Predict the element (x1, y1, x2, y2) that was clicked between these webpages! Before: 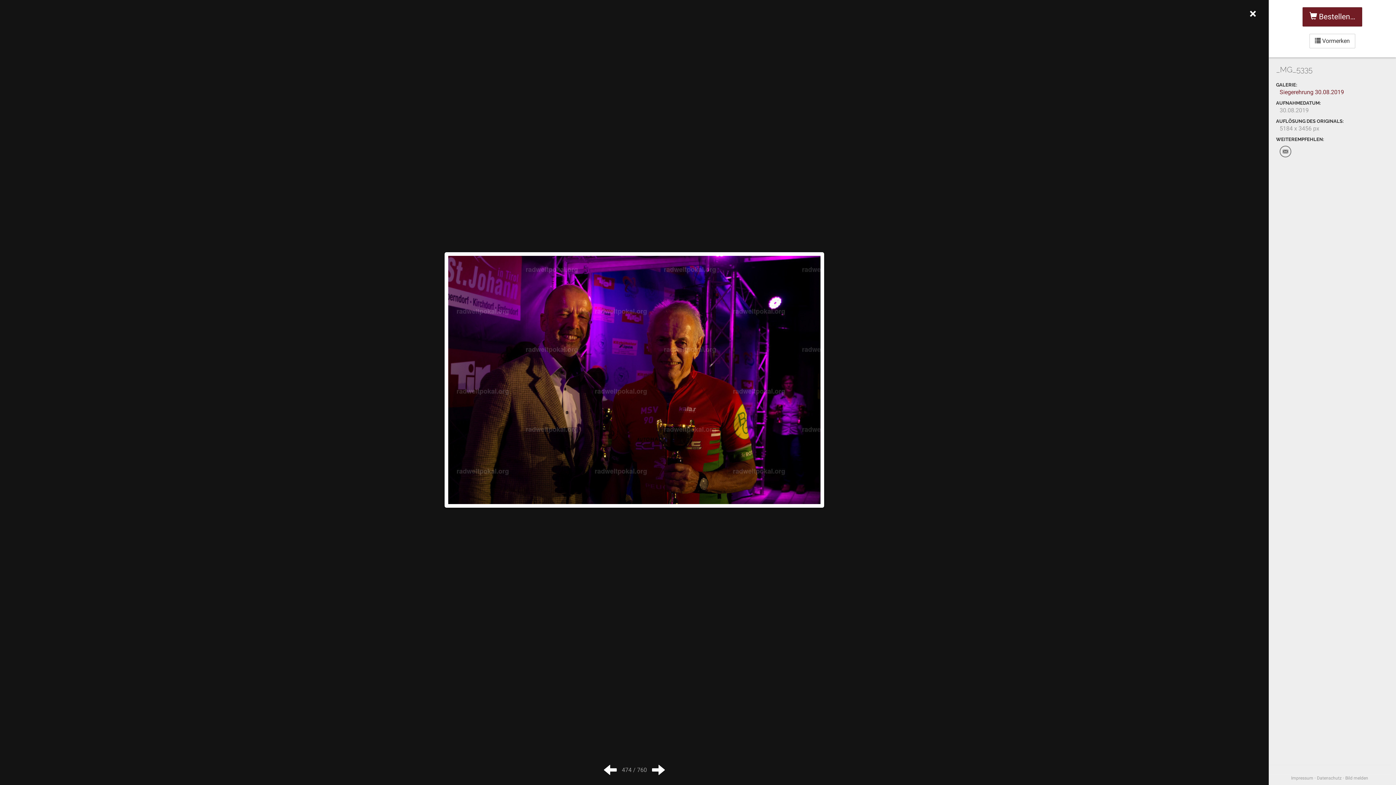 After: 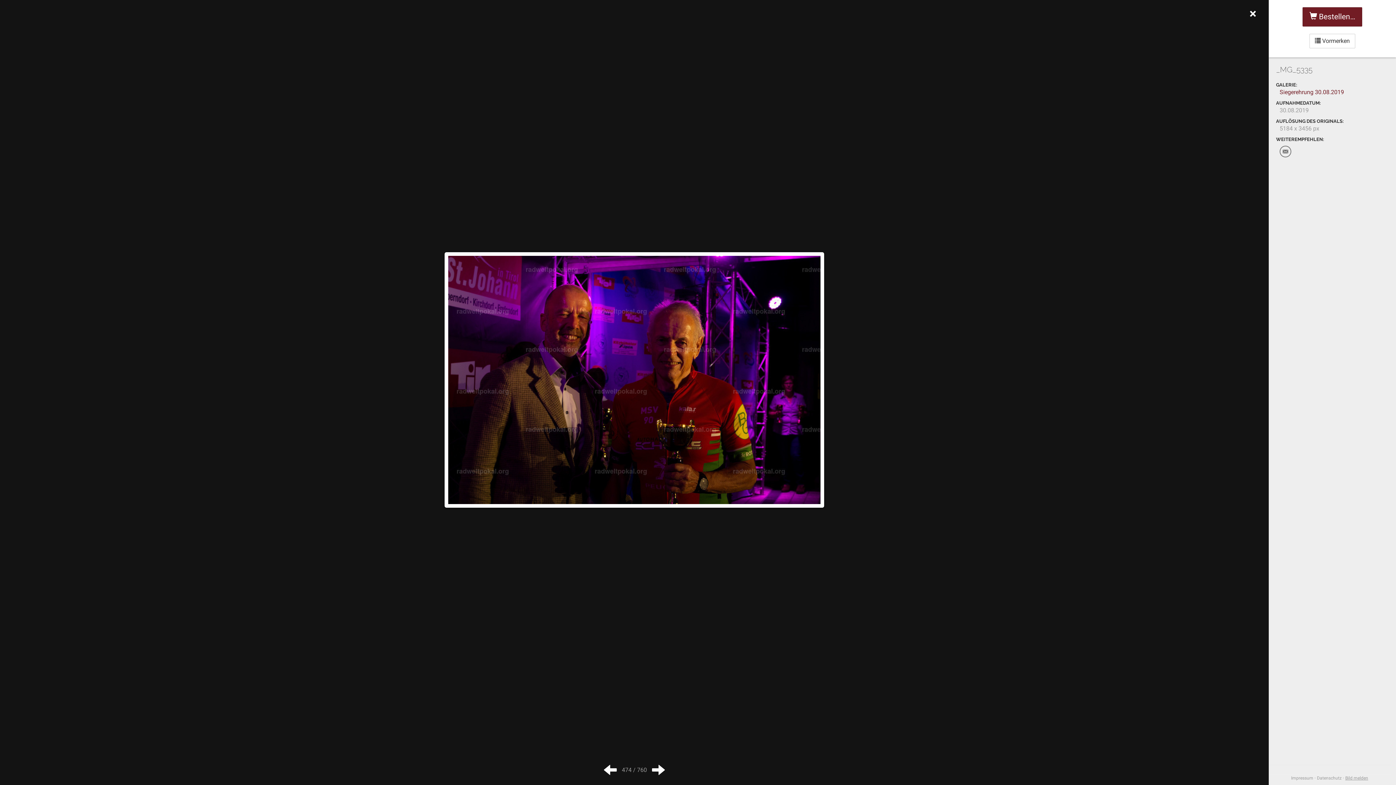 Action: label: Bild melden bbox: (1345, 776, 1368, 781)